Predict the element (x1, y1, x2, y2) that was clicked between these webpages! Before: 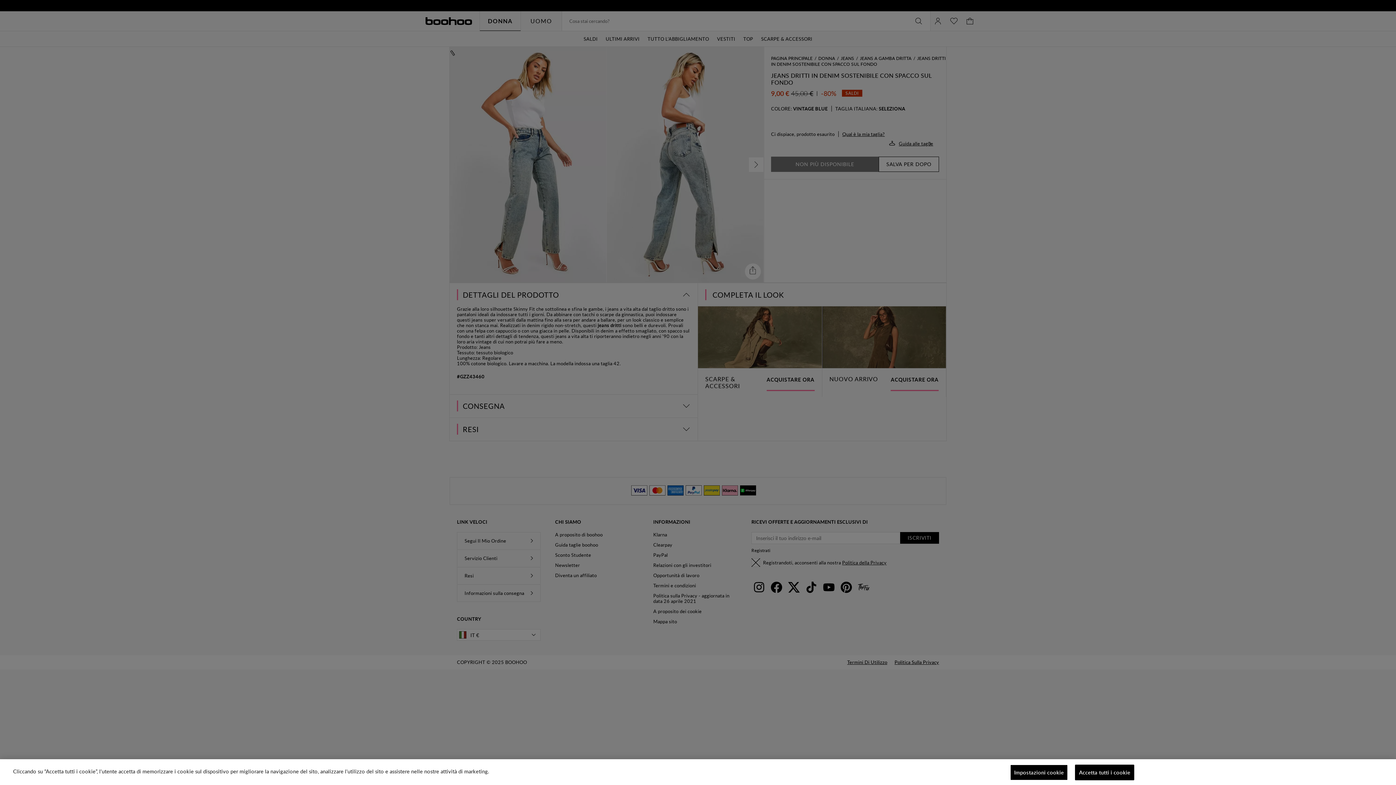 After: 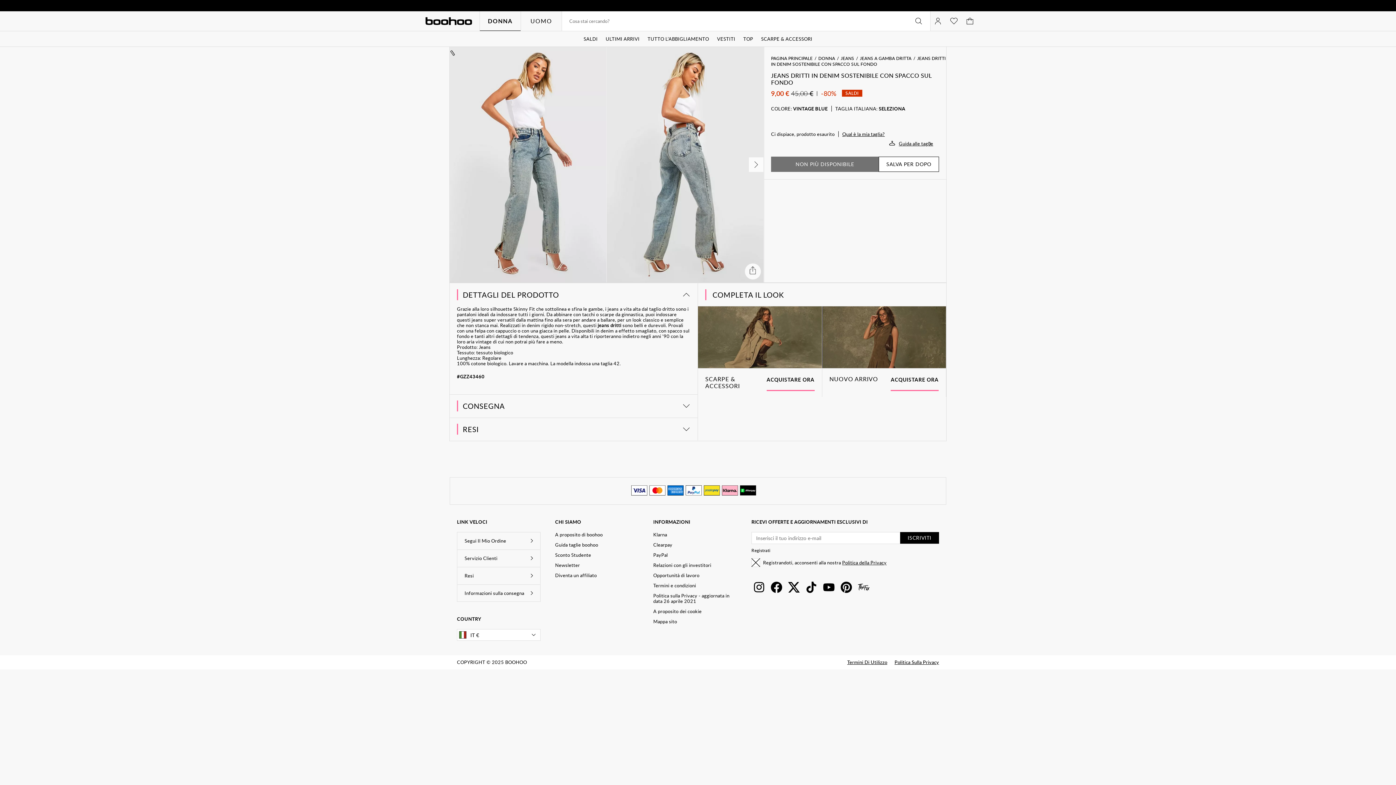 Action: bbox: (1075, 765, 1134, 780) label: Accetta tutti i cookie